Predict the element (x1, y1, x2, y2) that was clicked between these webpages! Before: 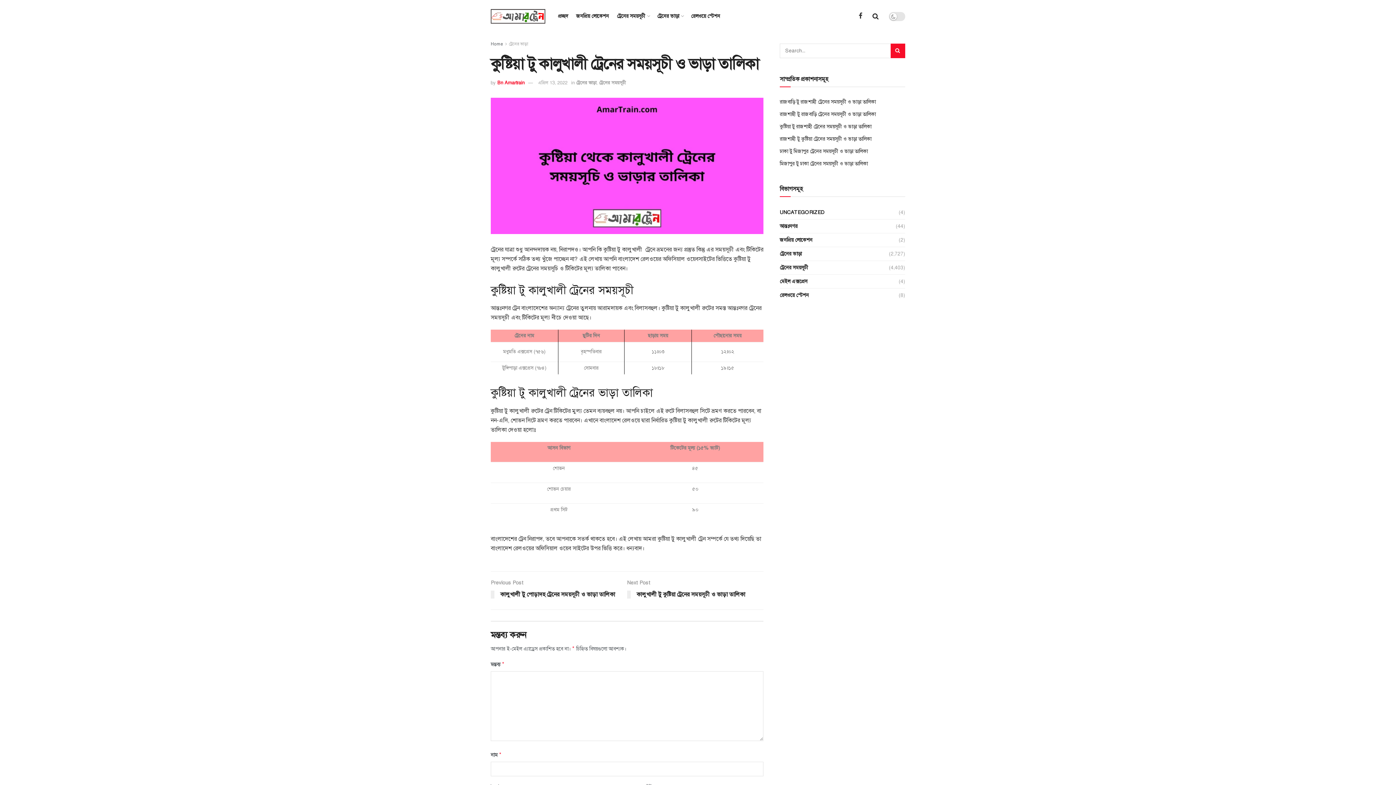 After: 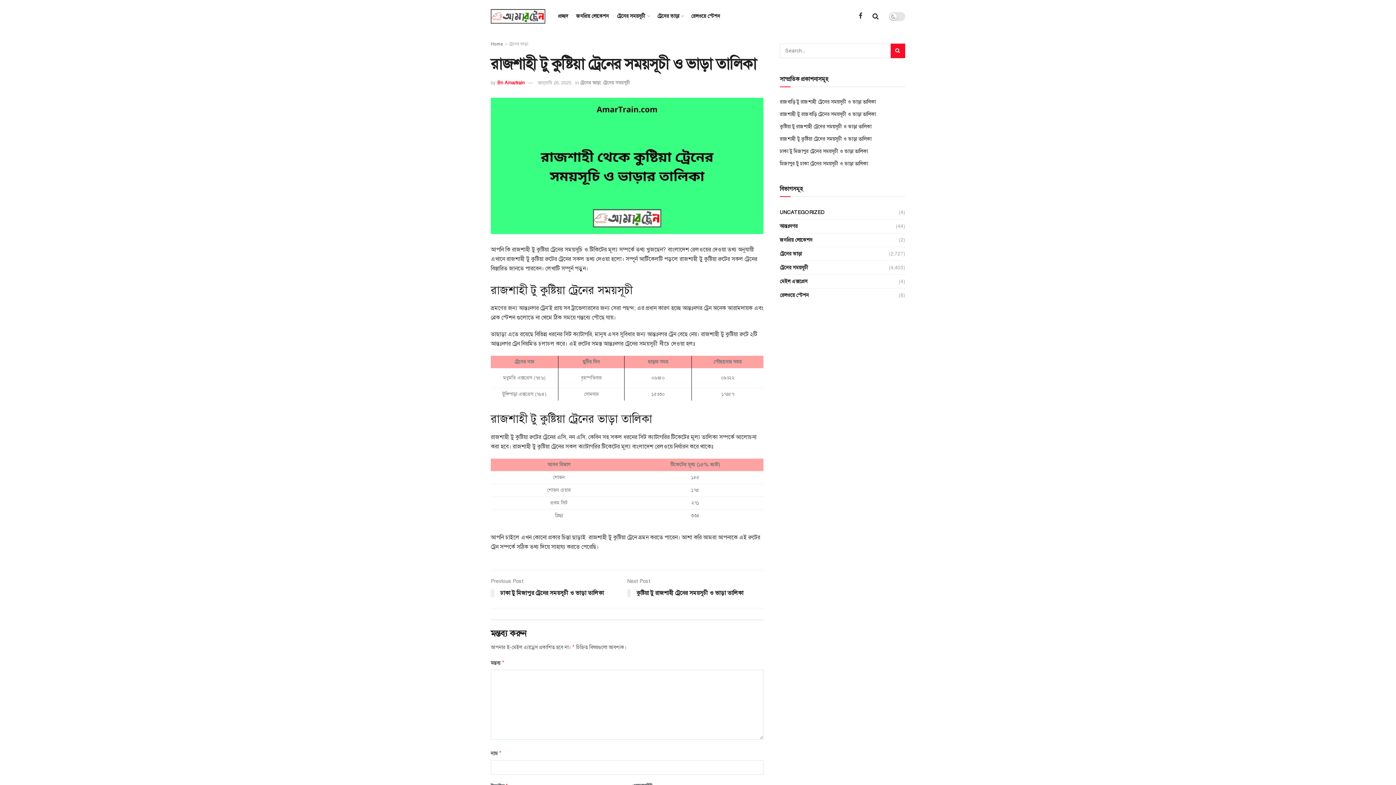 Action: label: রাজশাহী টু কুষ্টিয়া ট্রেনের সময়সূচী ও ভাড়া তালিকা bbox: (780, 136, 871, 142)